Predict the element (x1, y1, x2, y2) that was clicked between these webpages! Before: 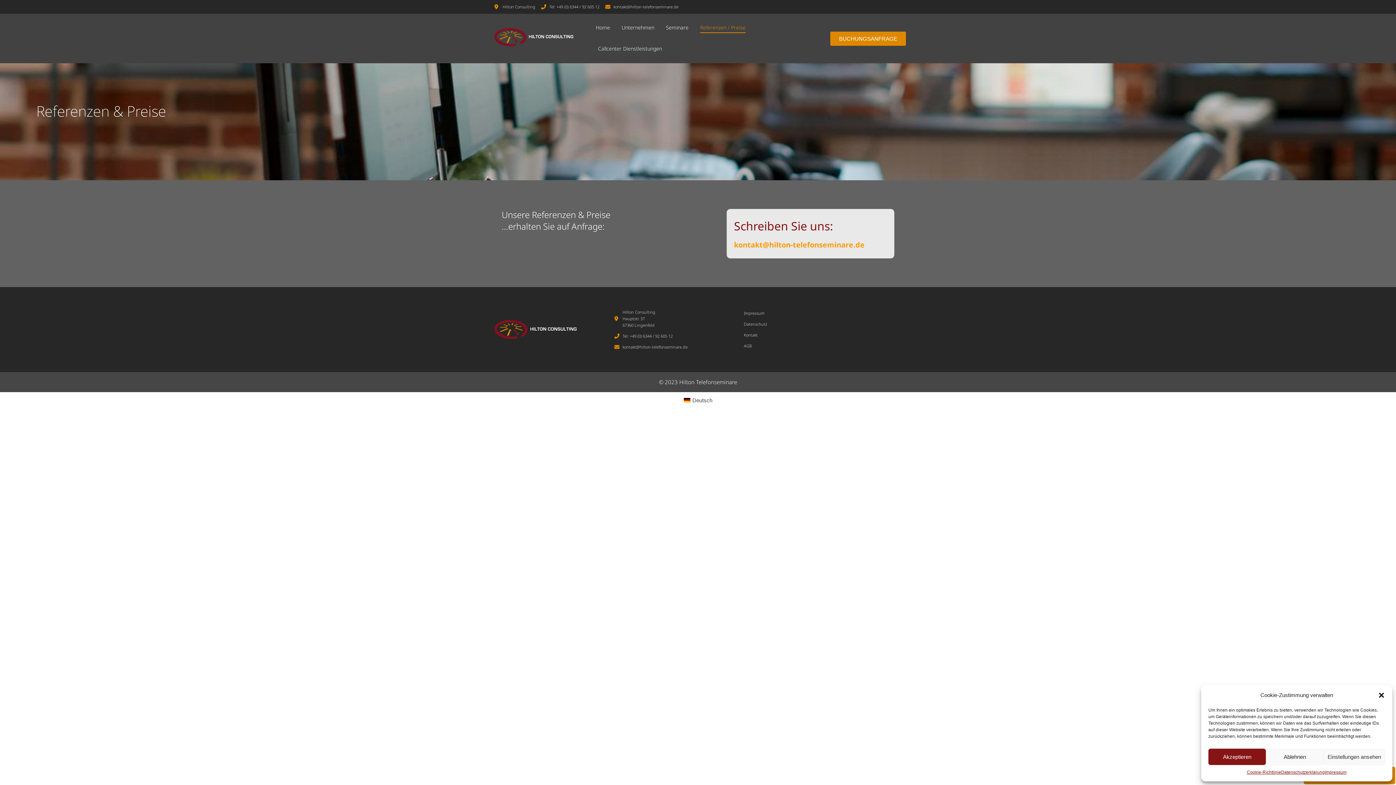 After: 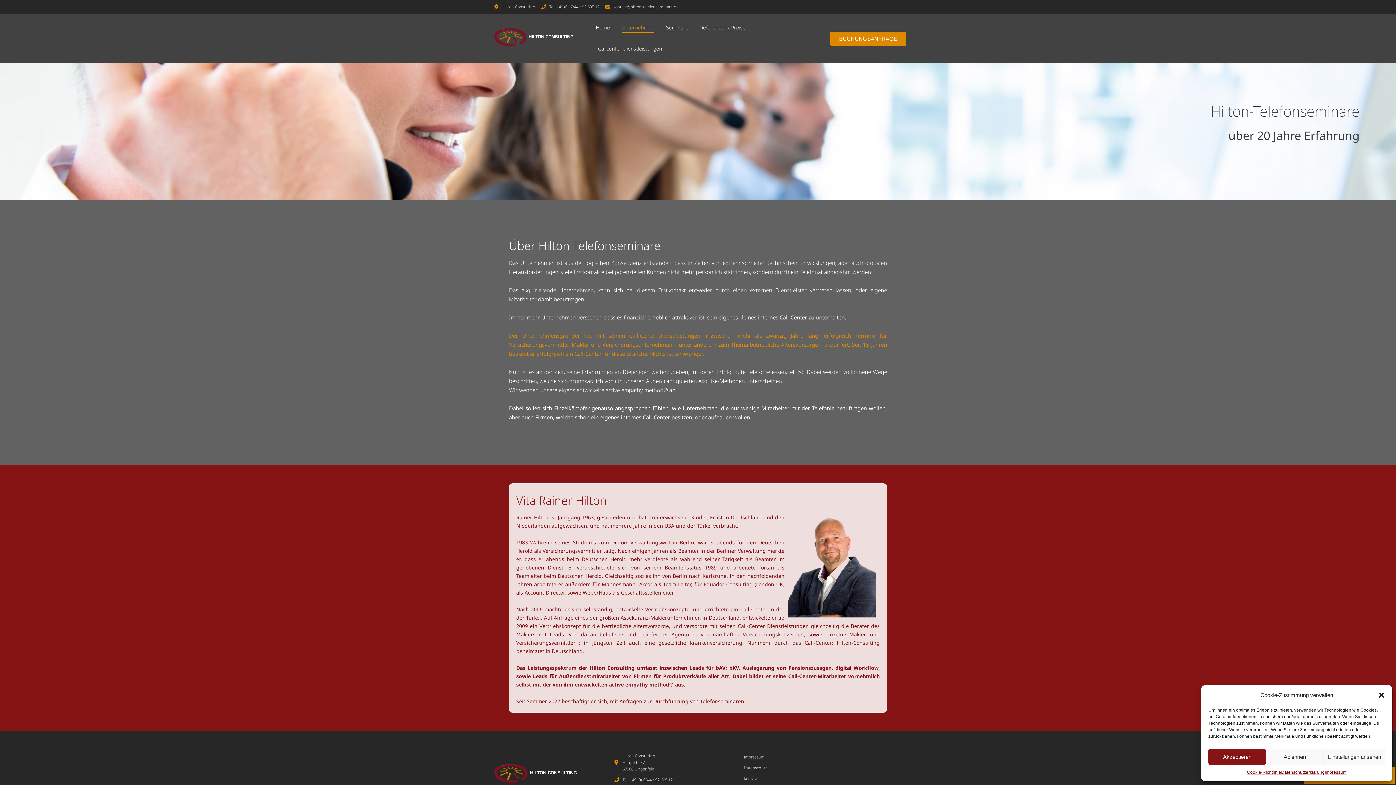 Action: label: Unternehmen bbox: (618, 17, 658, 38)